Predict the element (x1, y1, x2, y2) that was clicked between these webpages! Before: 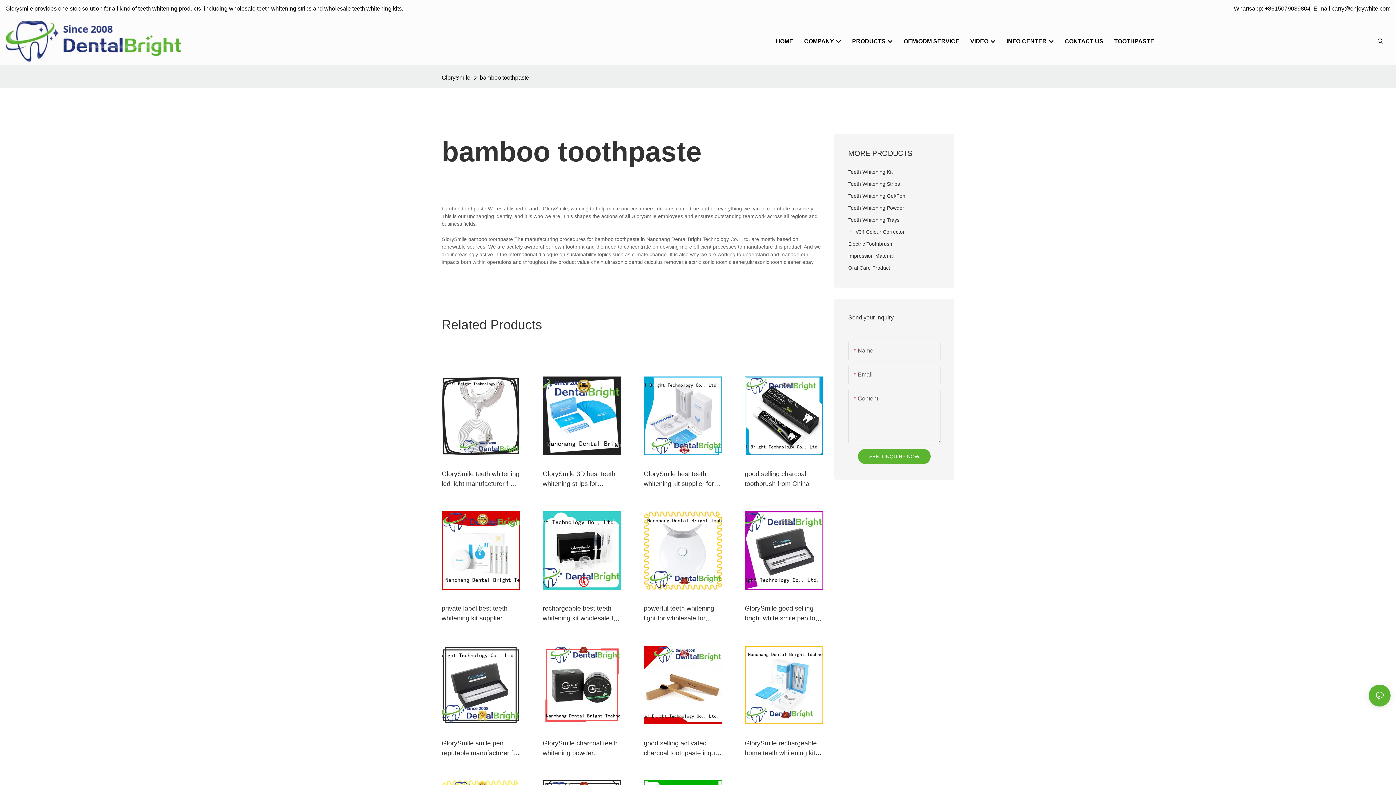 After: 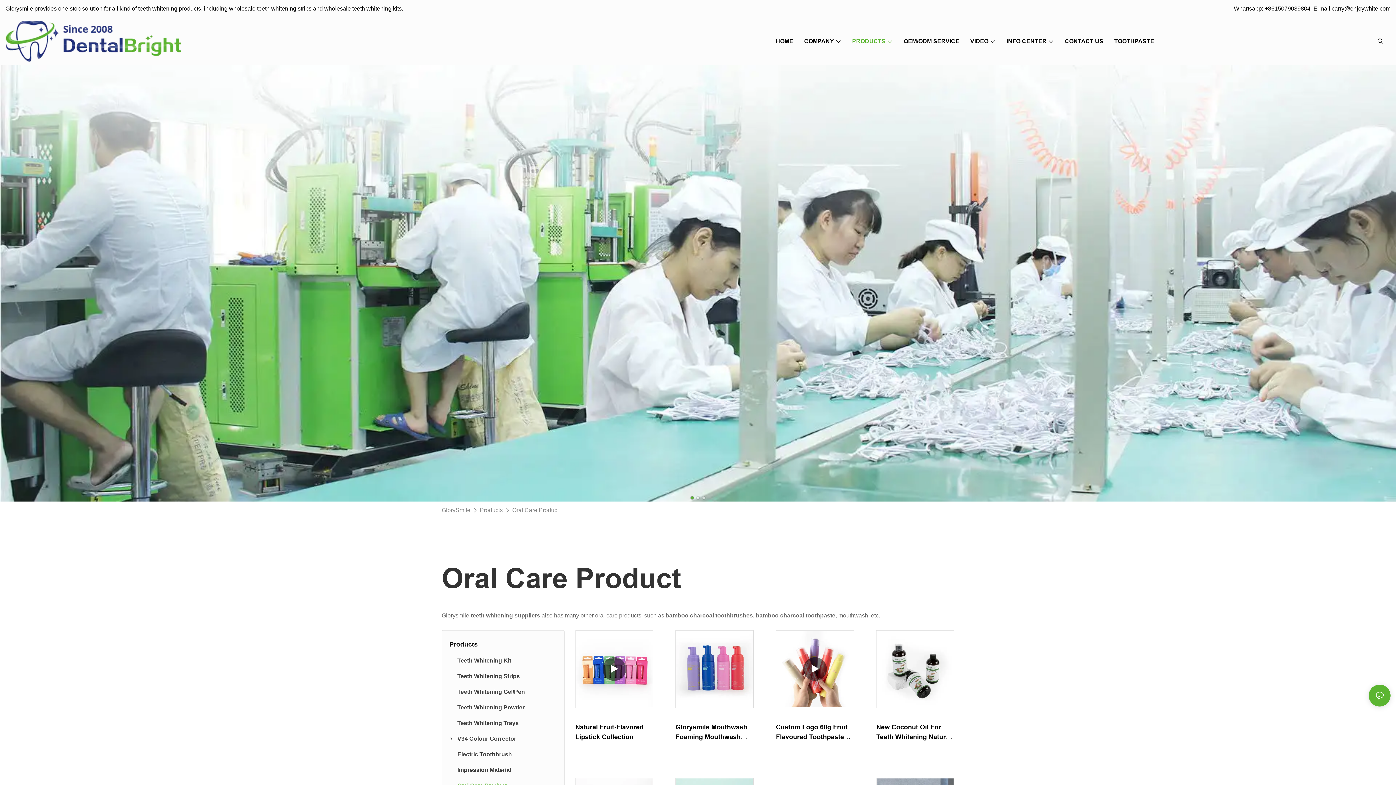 Action: bbox: (848, 262, 940, 274) label: Oral Care Product